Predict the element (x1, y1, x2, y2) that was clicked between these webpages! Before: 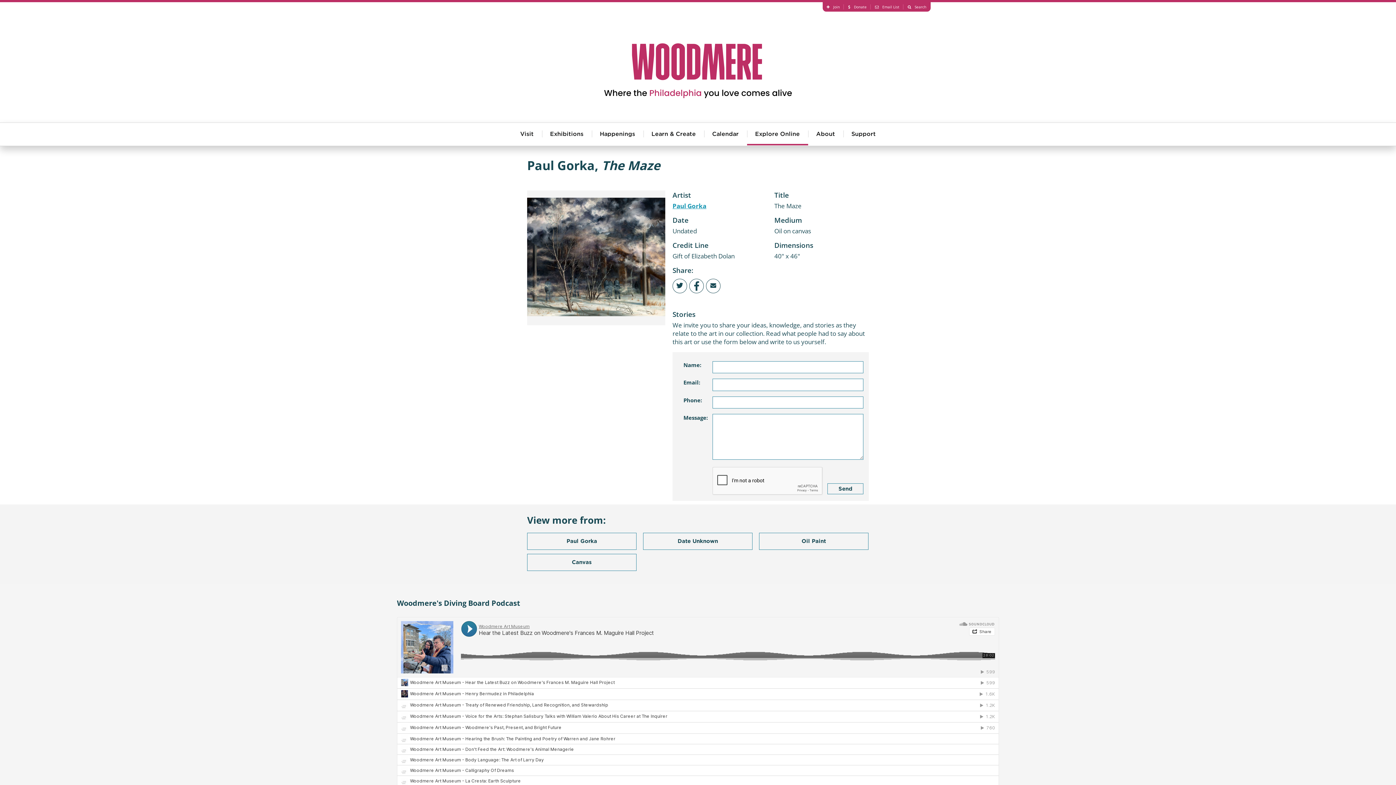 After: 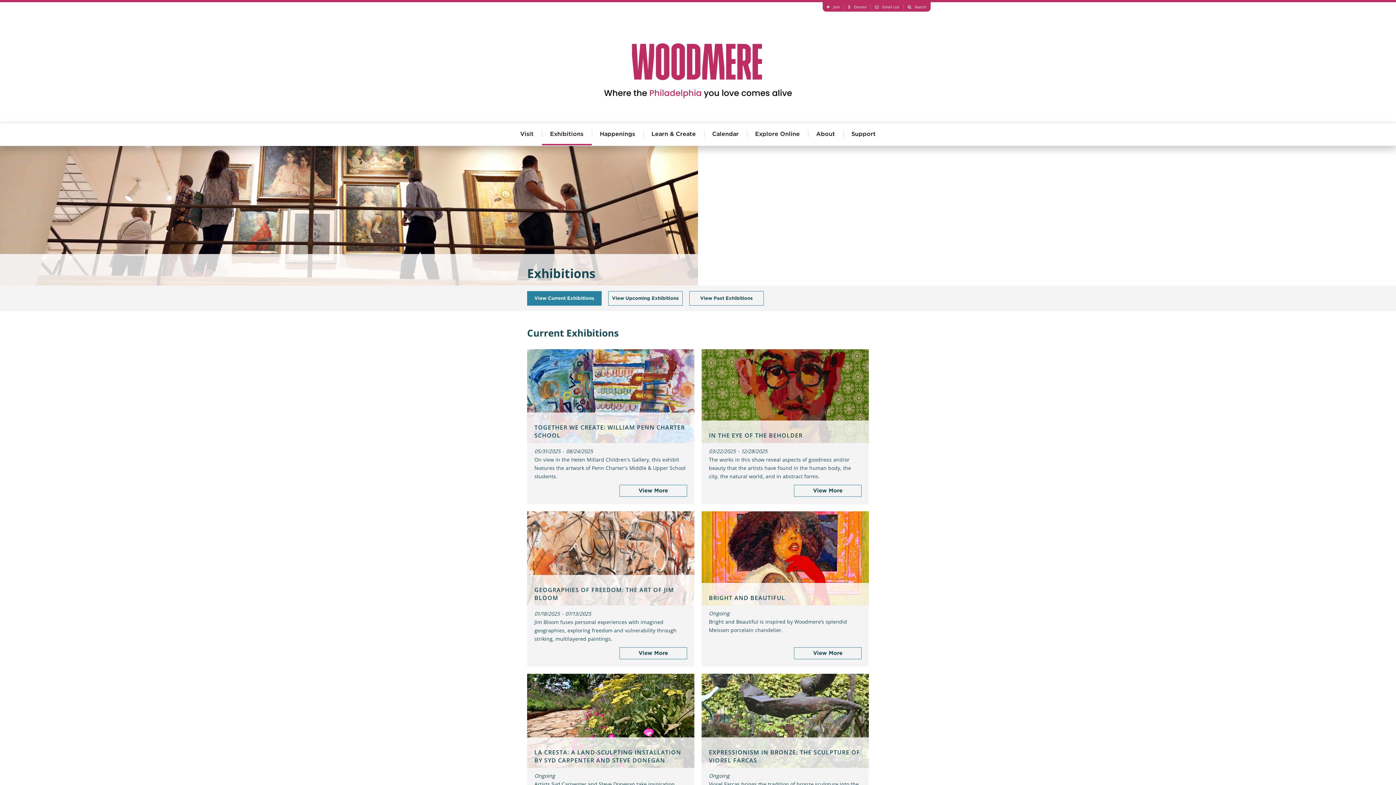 Action: label: Exhibitions bbox: (542, 123, 591, 145)